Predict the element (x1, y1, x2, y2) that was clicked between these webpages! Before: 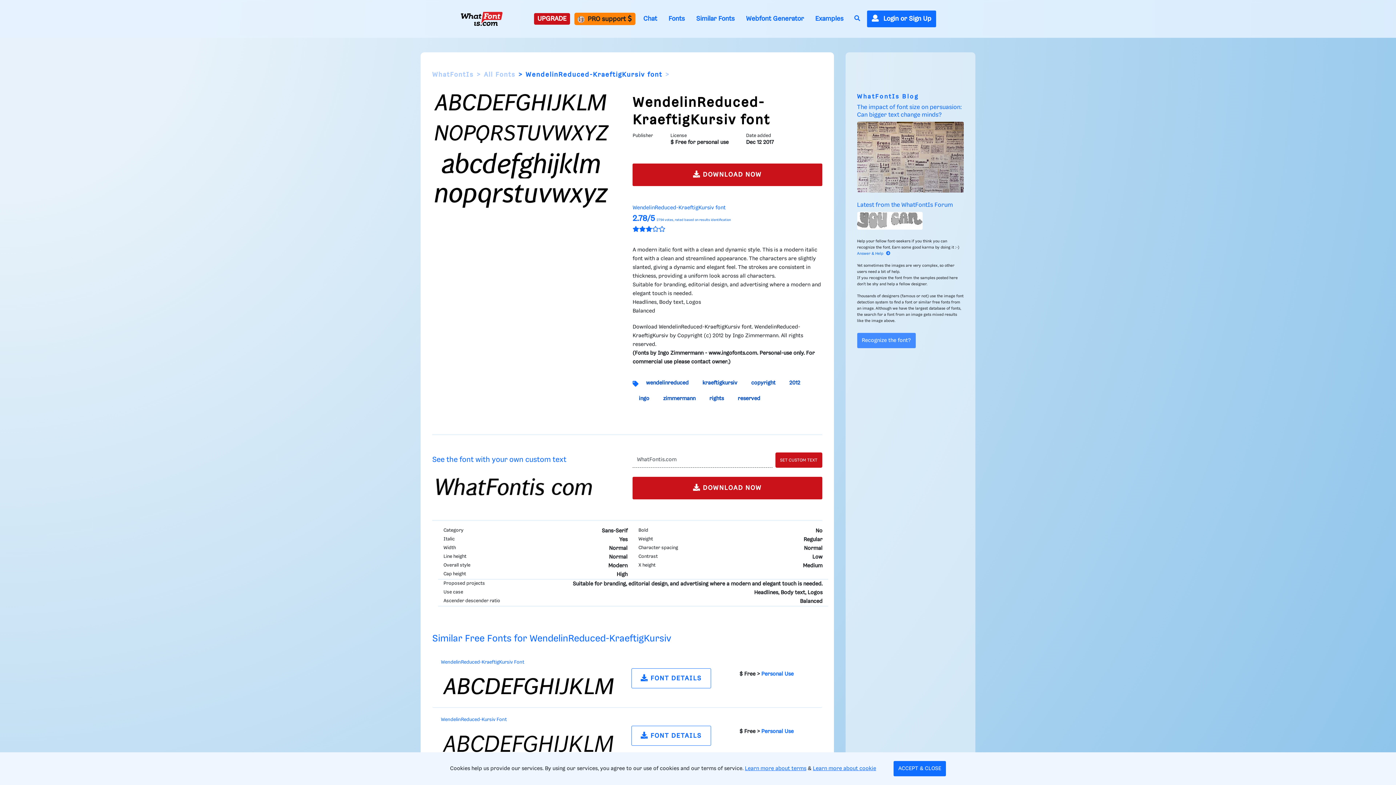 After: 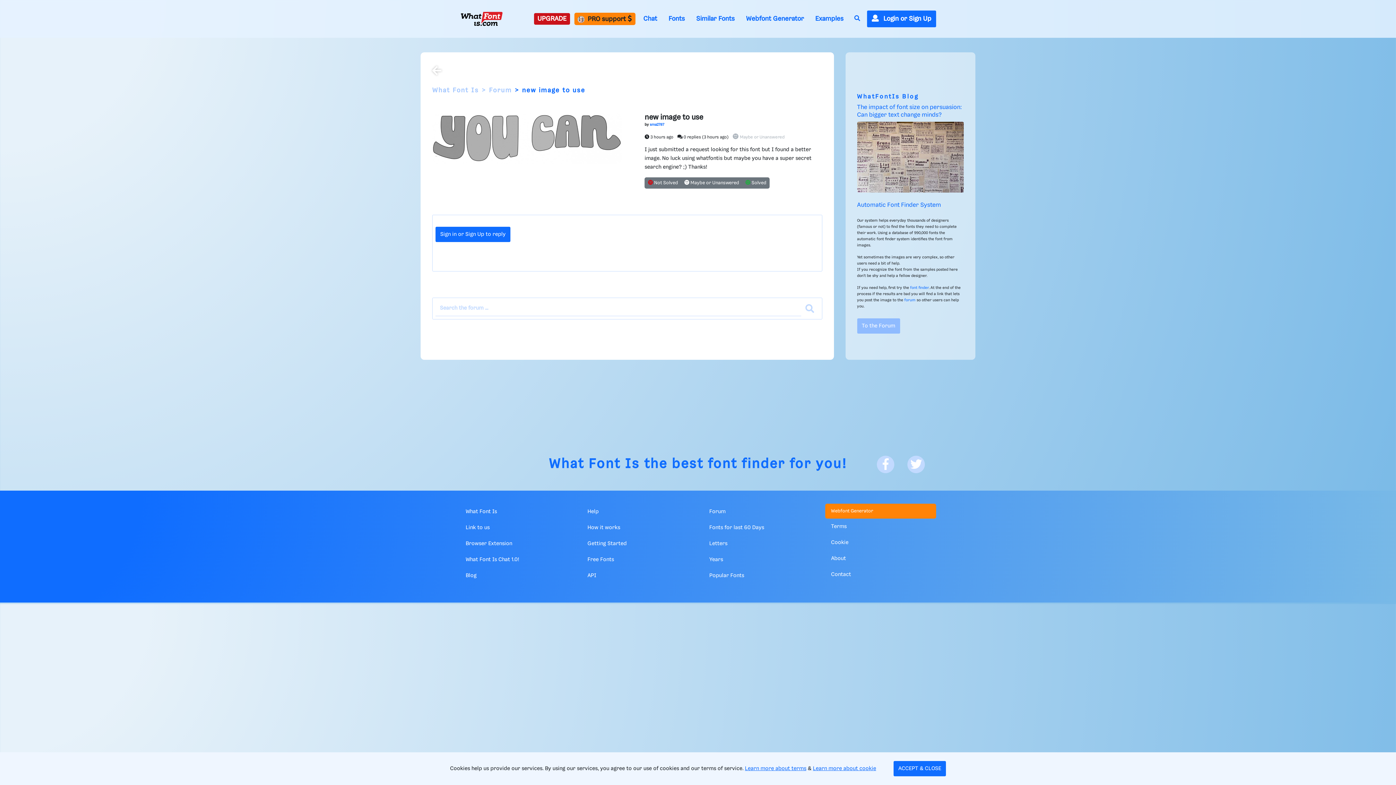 Action: bbox: (857, 212, 964, 229)